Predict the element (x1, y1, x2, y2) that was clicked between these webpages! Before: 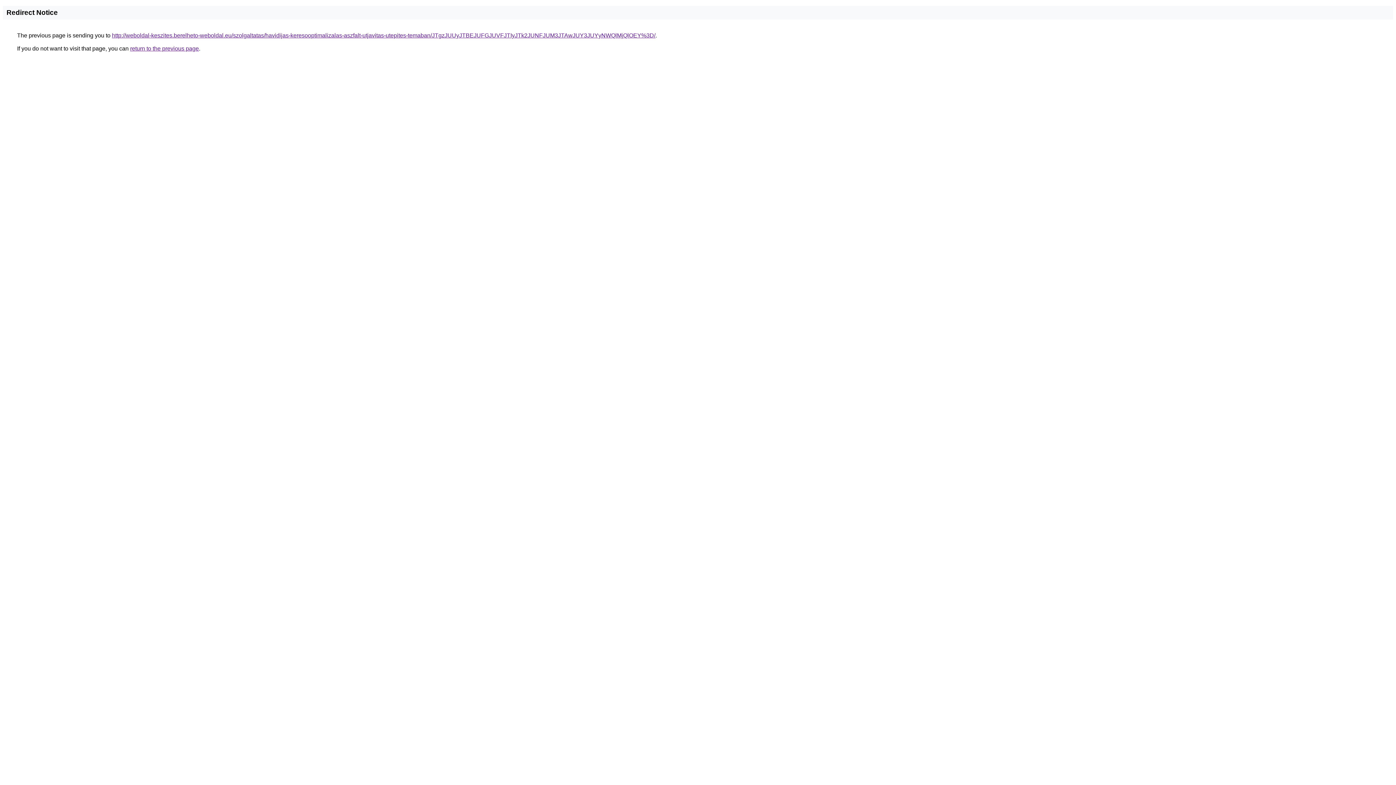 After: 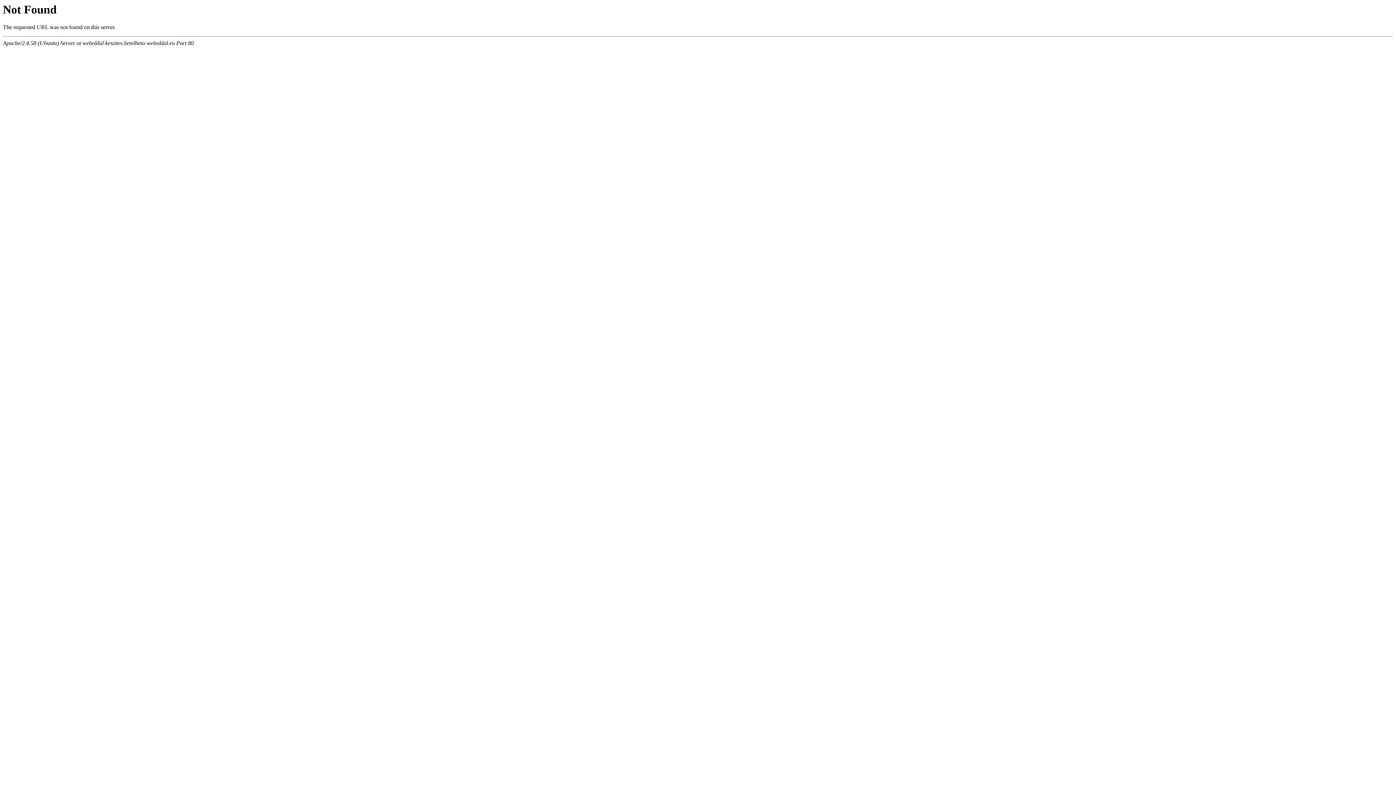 Action: label: http://weboldal-keszites.berelheto-weboldal.eu/szolgaltatas/havidijas-keresooptimalizalas-aszfalt-utjavitas-utepites-temaban/JTgzJUUyJTBEJUFGJUVFJTIyJTk2JUNFJUM3JTAwJUY3JUYyNWQlMjQlOEY%3D/ bbox: (112, 32, 655, 38)